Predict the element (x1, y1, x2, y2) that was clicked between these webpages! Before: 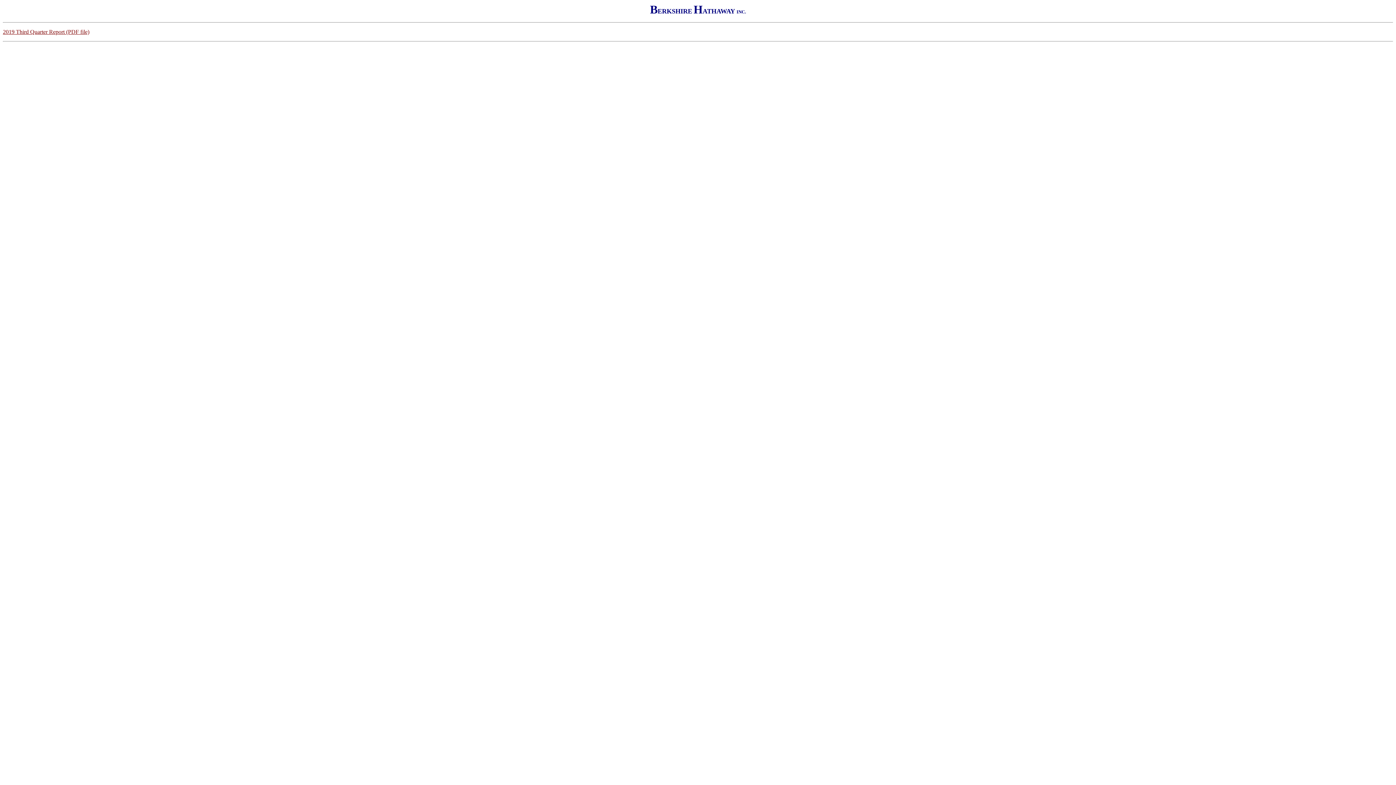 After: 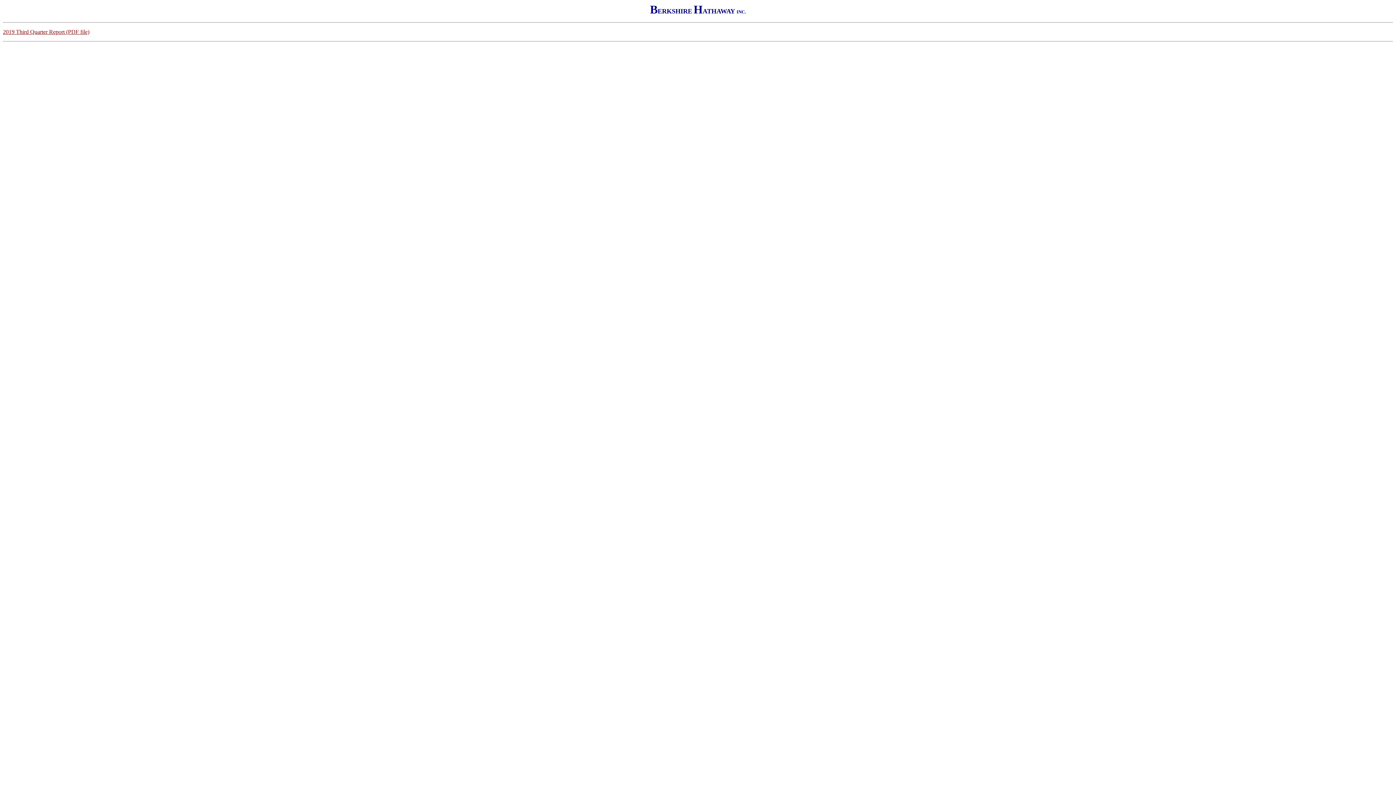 Action: label: 2019 Third Quarter Report (PDF file) bbox: (2, 28, 89, 34)